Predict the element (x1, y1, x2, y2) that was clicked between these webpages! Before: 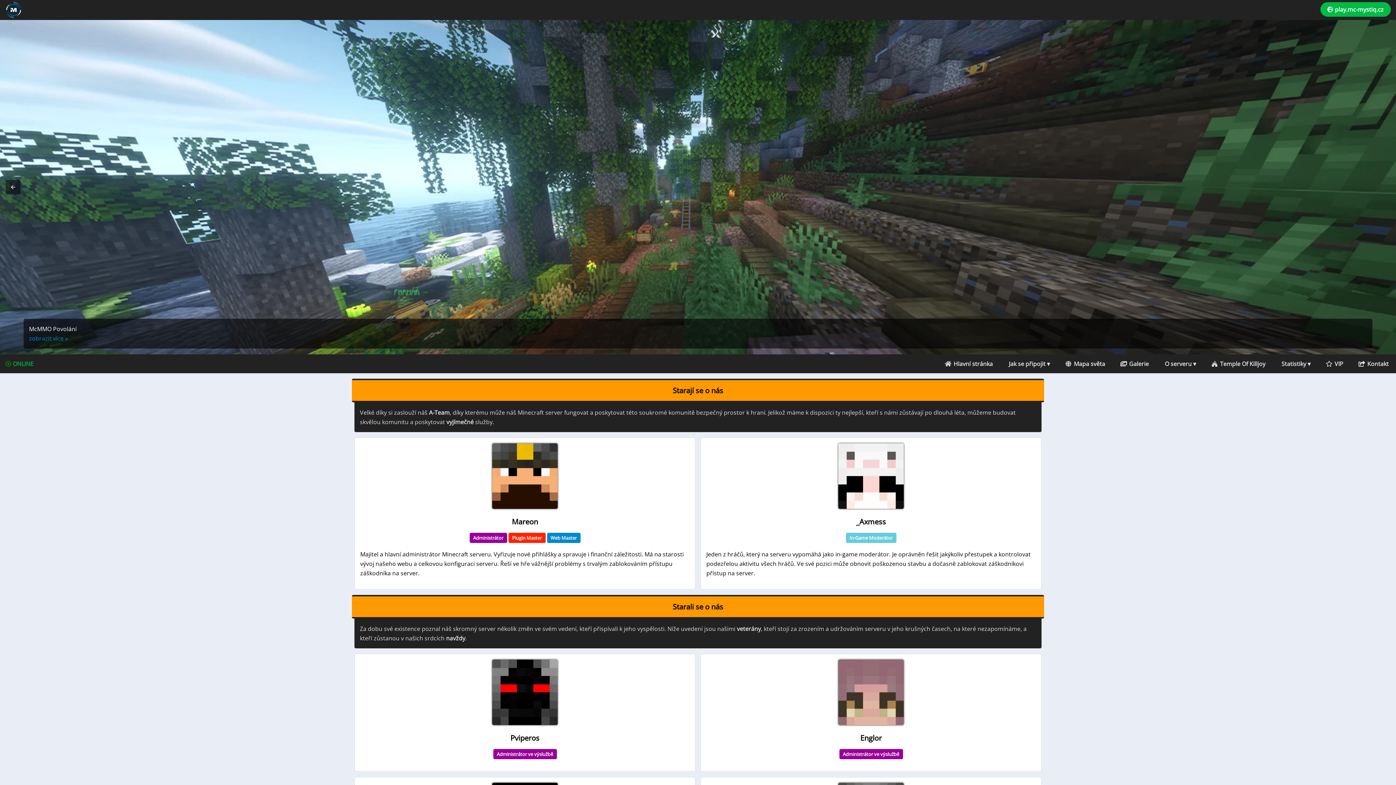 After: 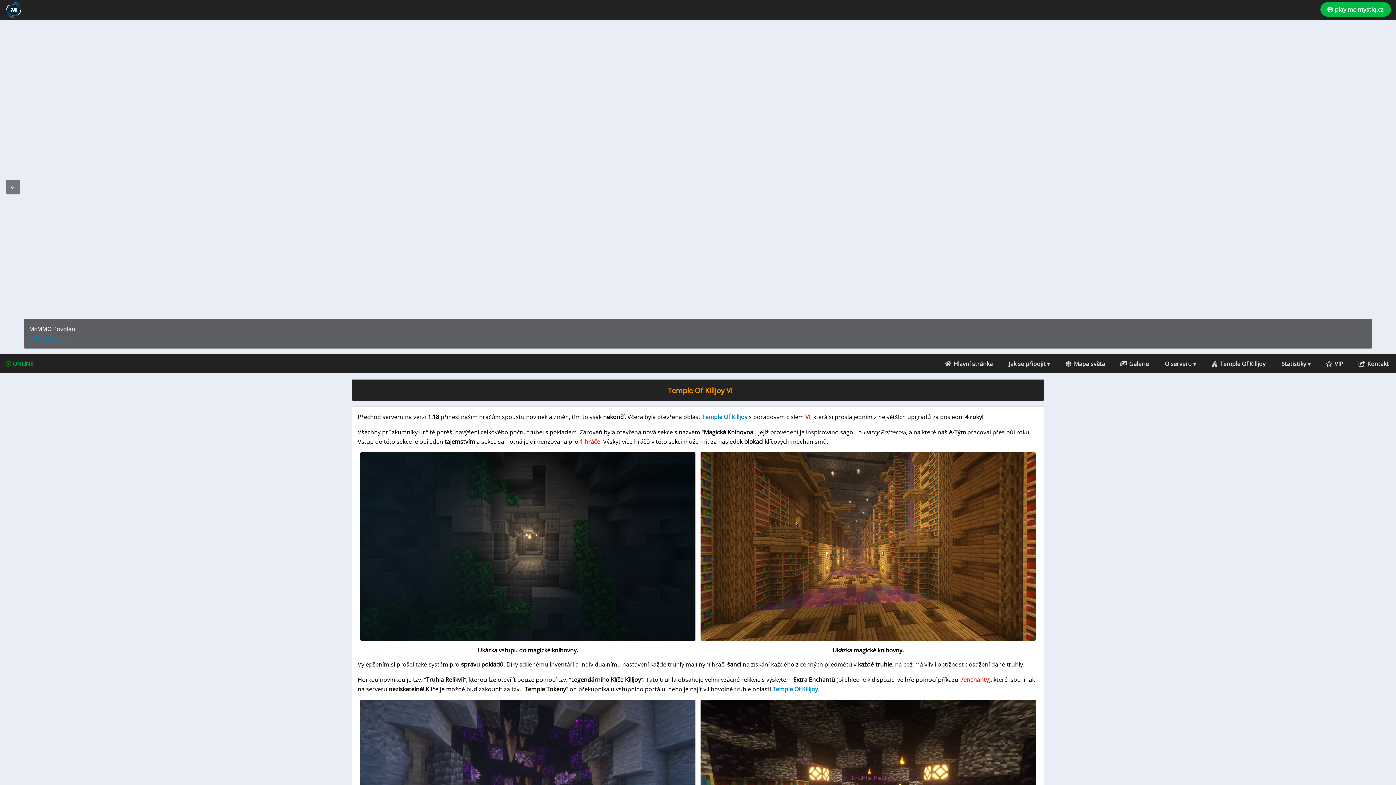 Action: label: zobrazit více » bbox: (27, 334, 66, 342)